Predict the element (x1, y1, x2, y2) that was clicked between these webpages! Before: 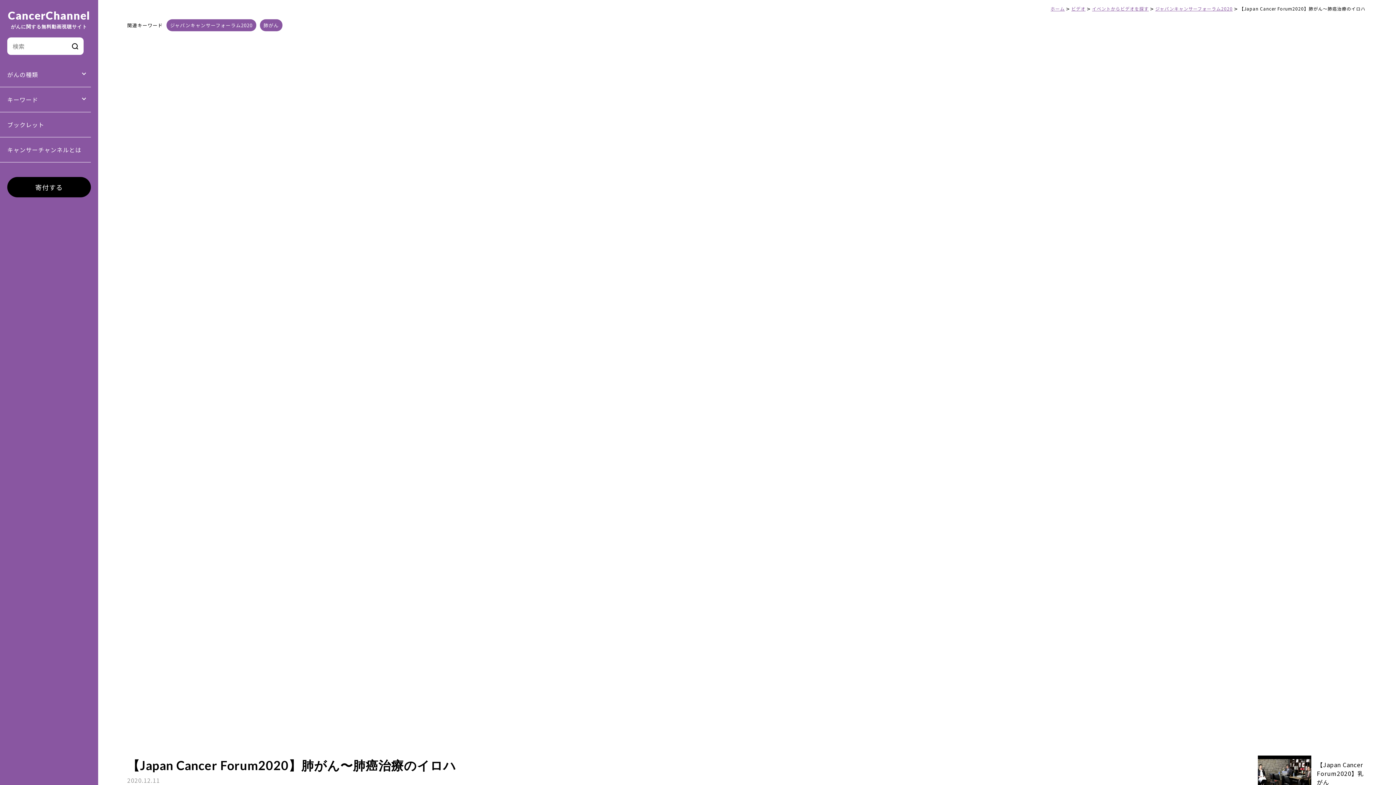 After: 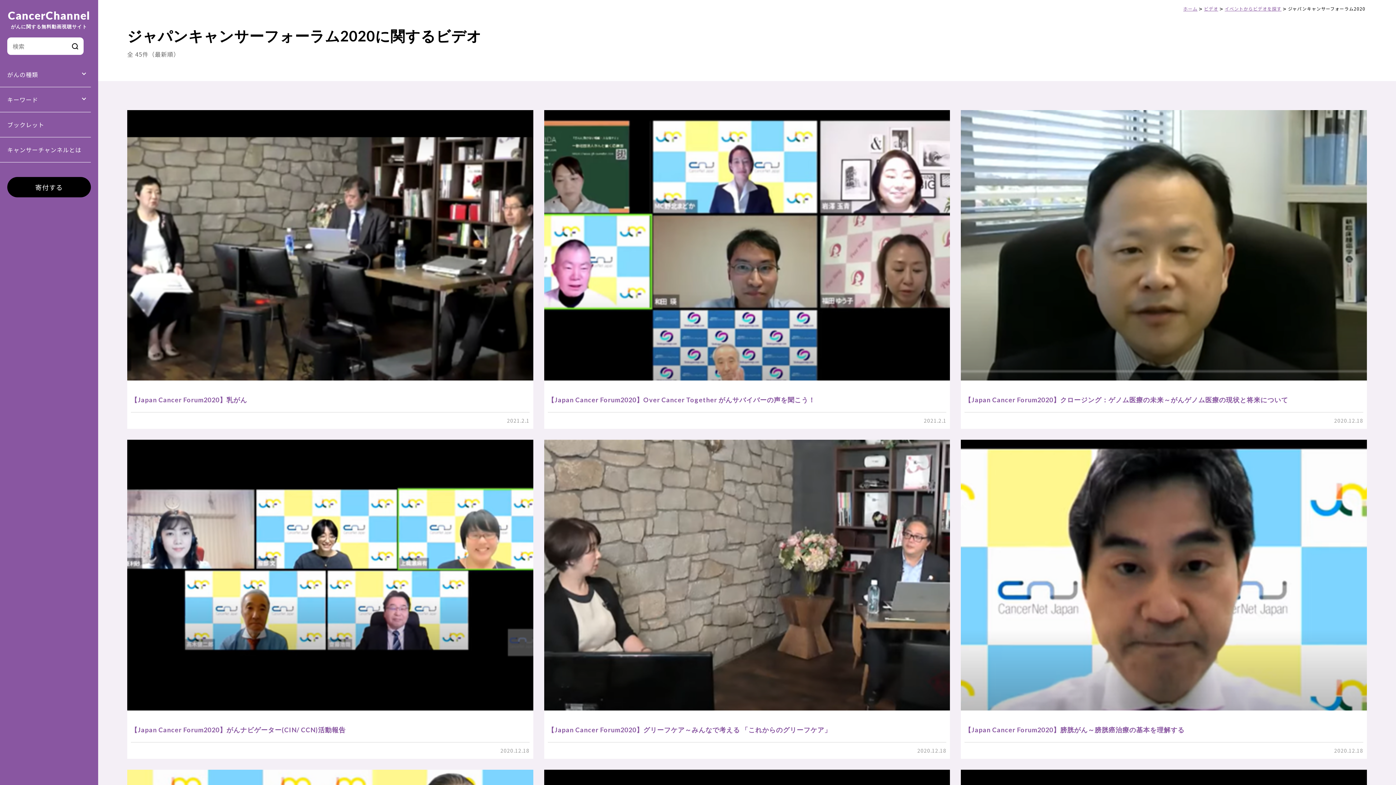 Action: bbox: (166, 19, 256, 31) label: ジャパンキャンサーフォーラム2020